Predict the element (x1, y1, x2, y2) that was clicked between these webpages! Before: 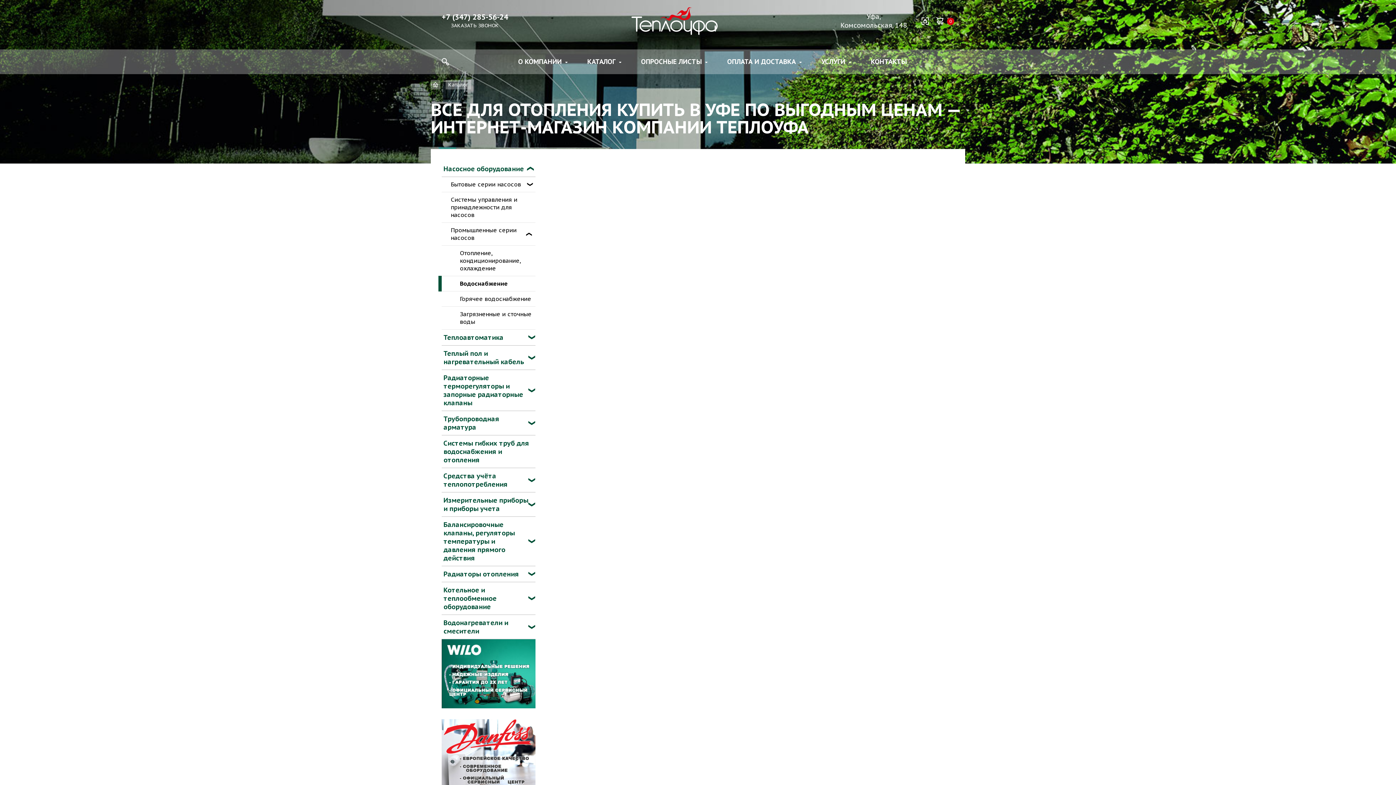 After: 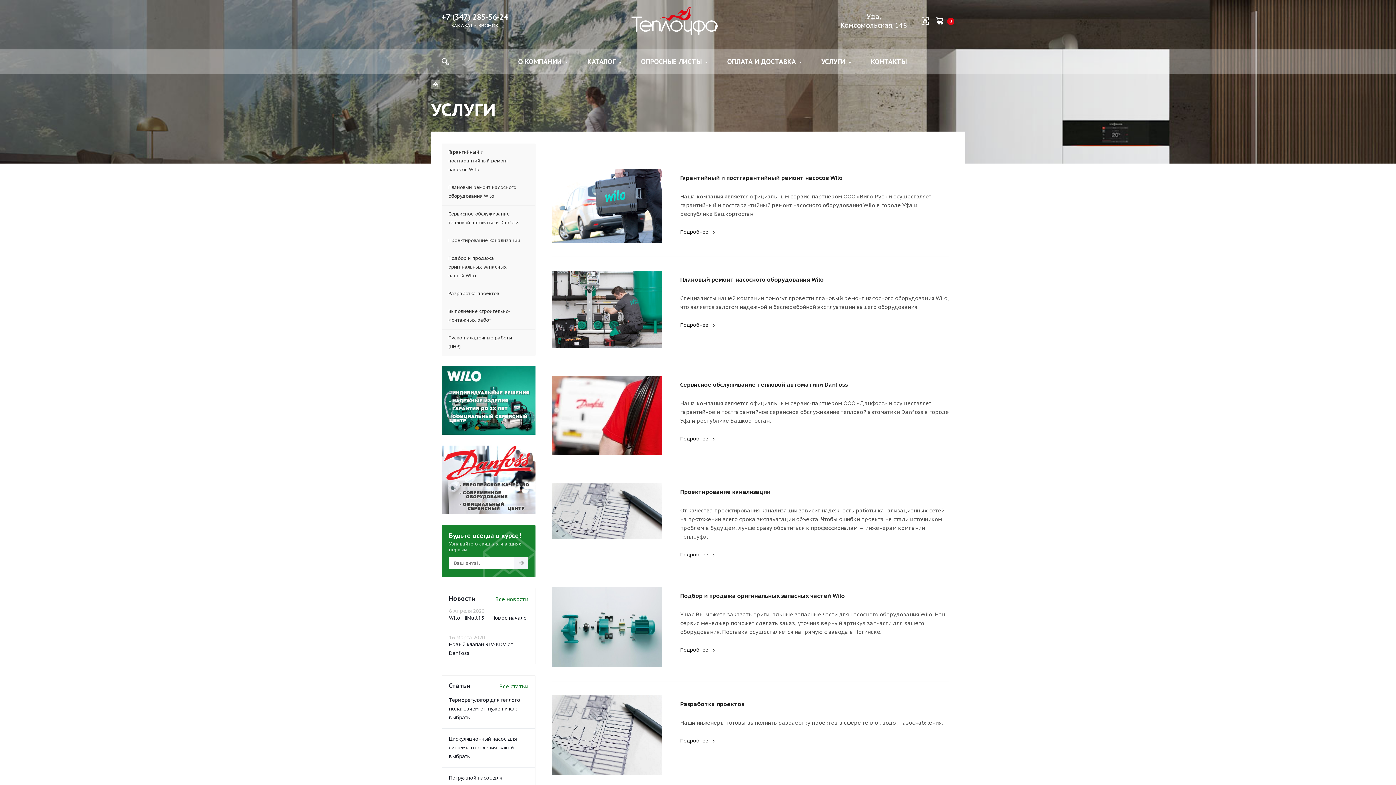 Action: bbox: (821, 58, 845, 65) label: УСЛУГИ